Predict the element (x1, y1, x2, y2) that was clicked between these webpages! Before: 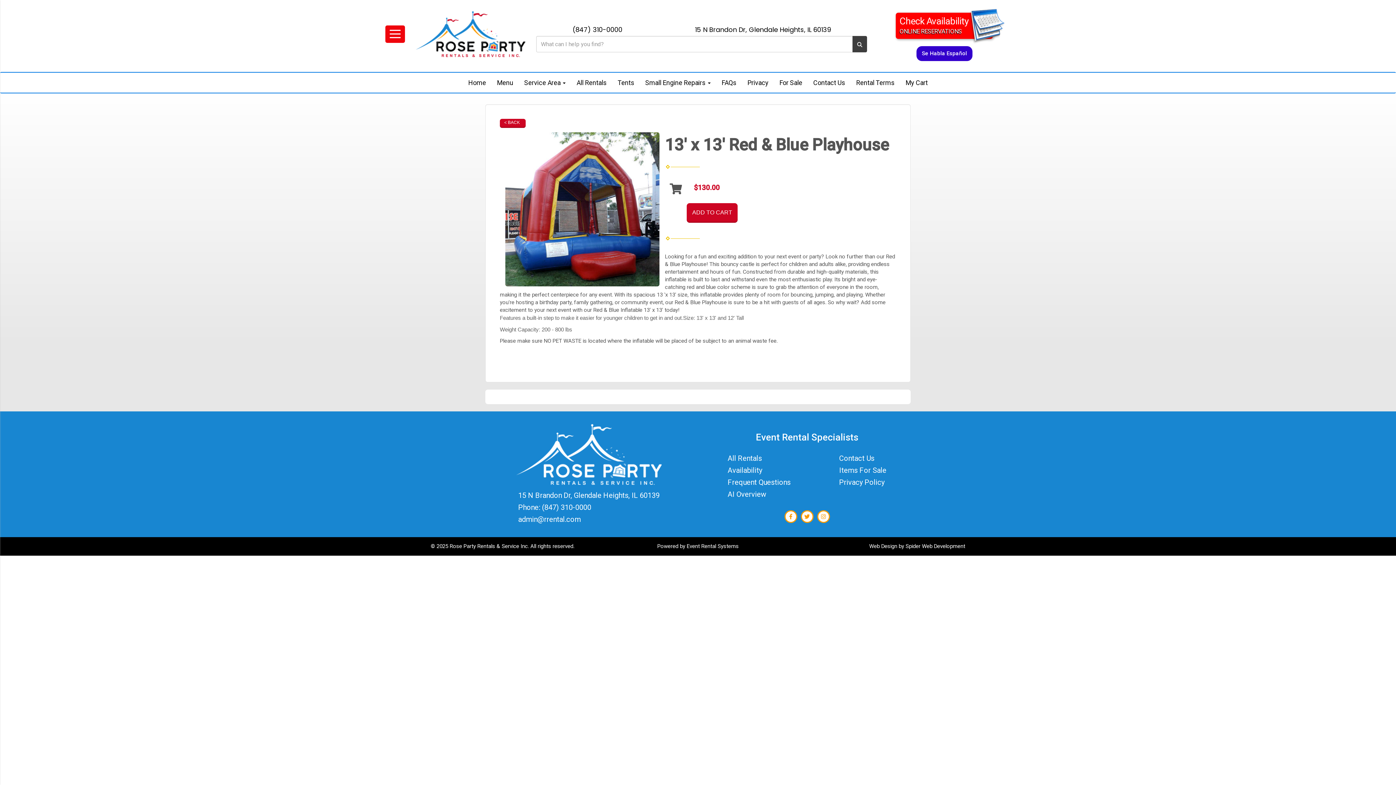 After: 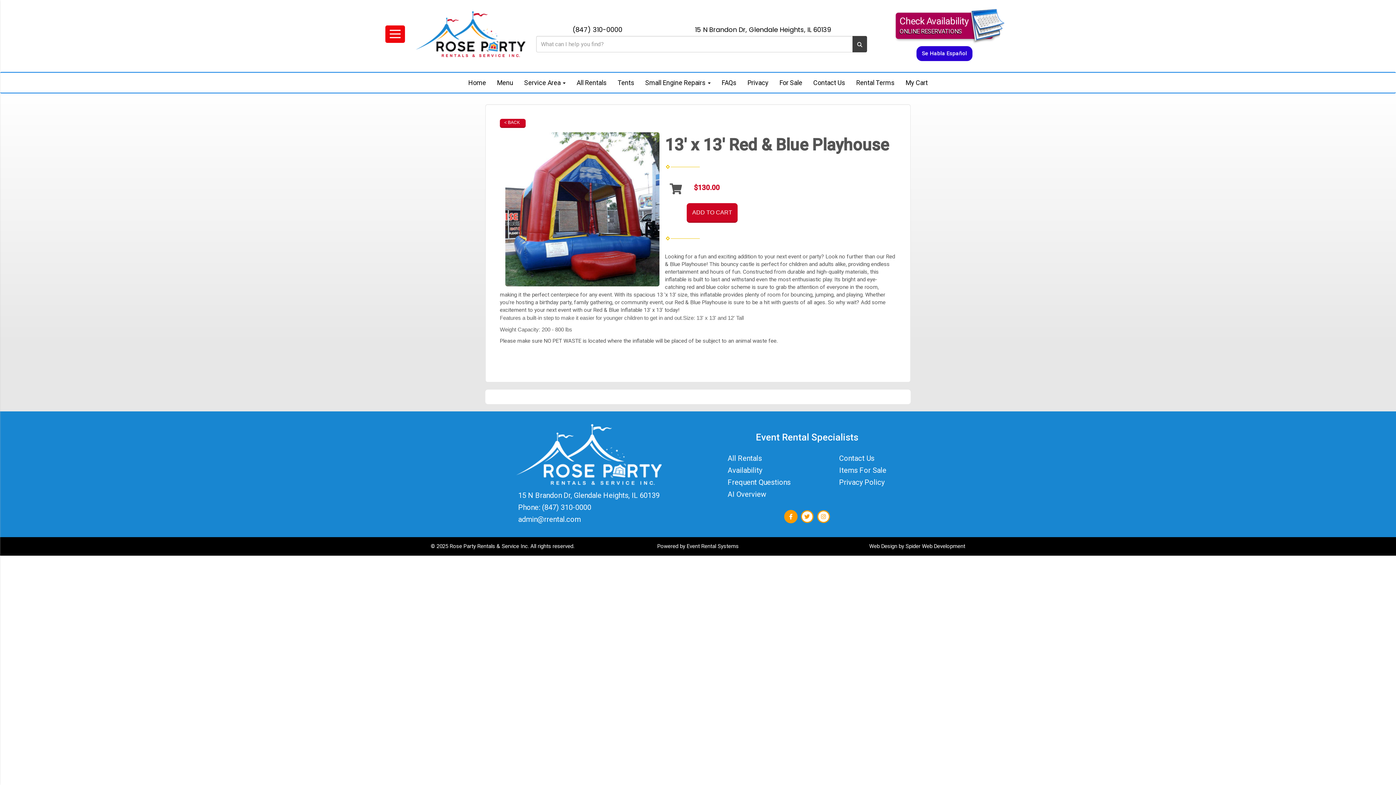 Action: bbox: (784, 510, 797, 523)